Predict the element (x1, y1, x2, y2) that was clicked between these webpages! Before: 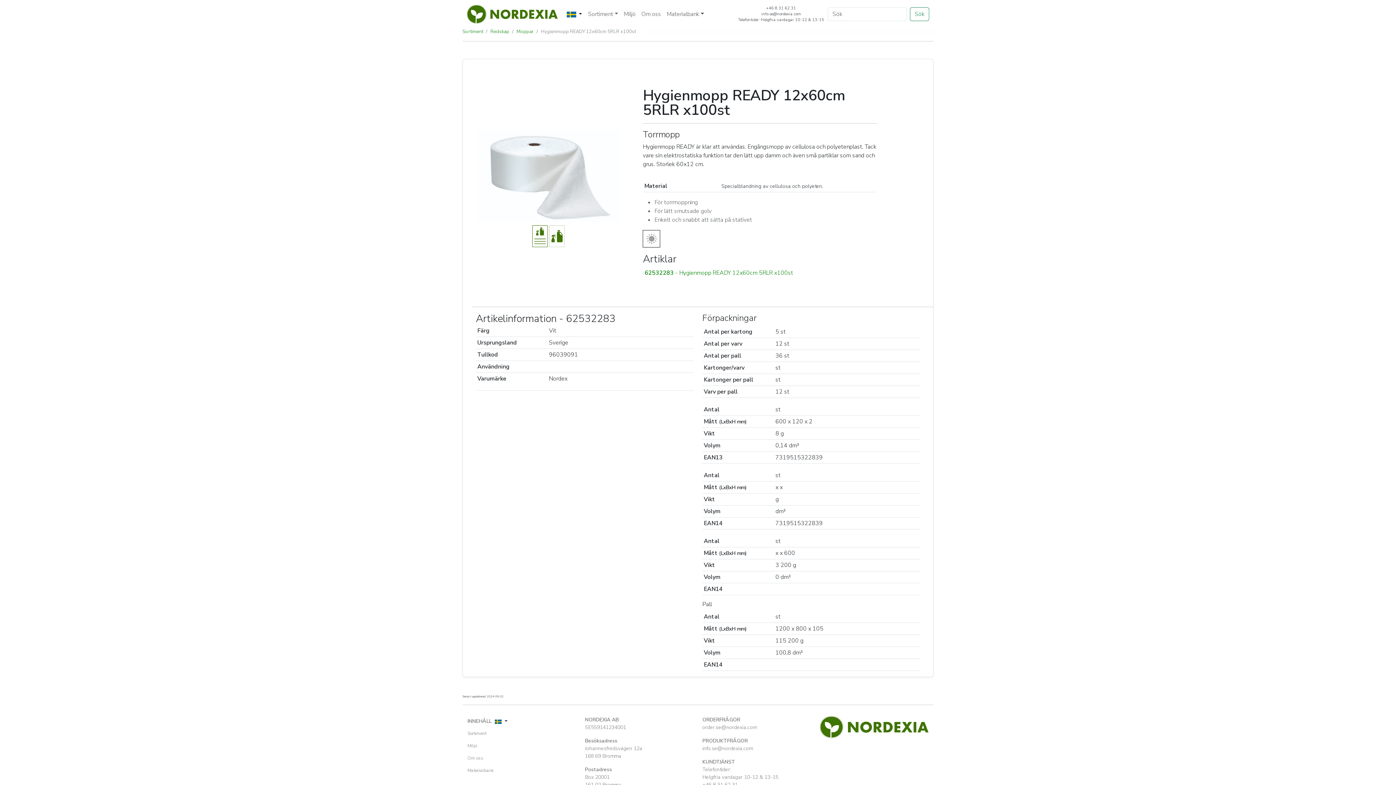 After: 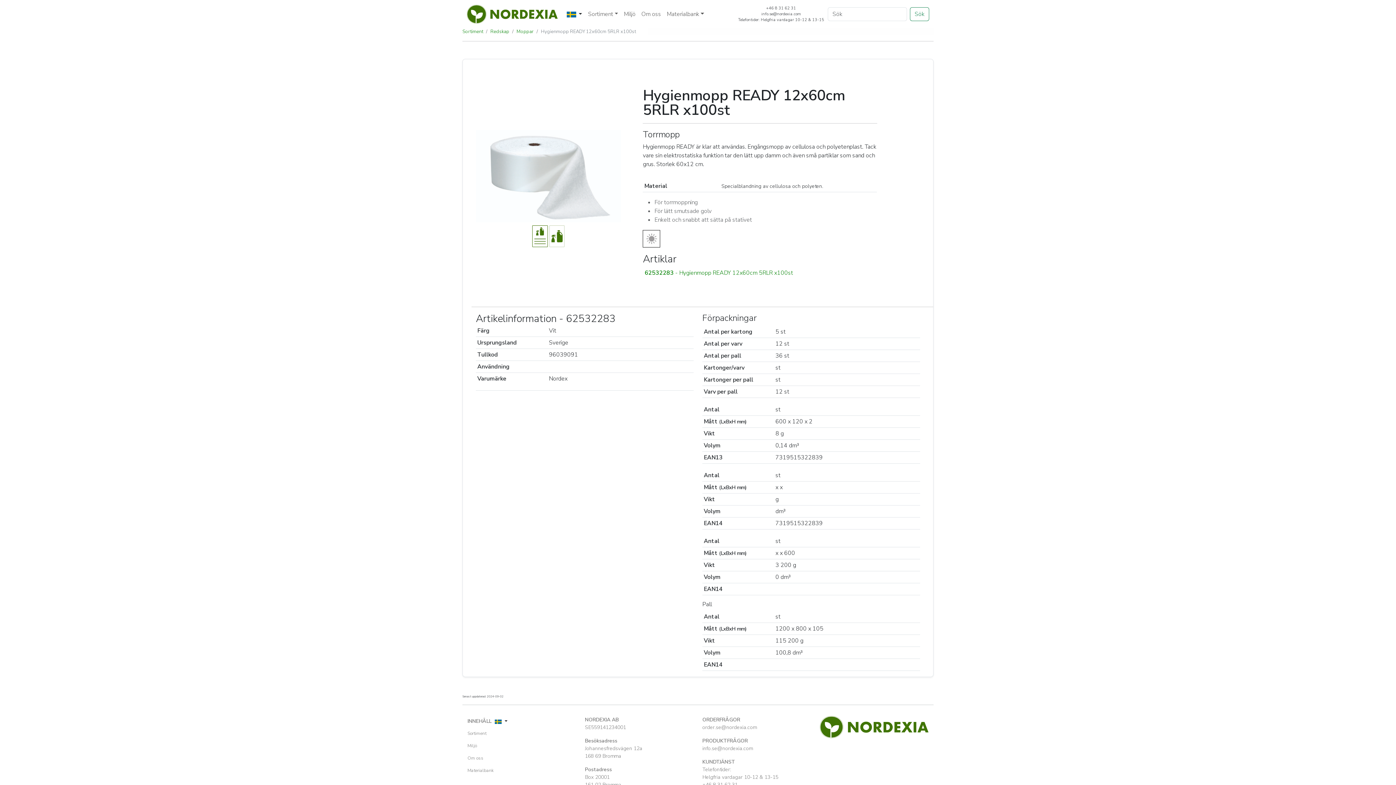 Action: bbox: (643, 267, 794, 278) label: 62532283 - Hygienmopp READY 12x60cm 5RLR x100st